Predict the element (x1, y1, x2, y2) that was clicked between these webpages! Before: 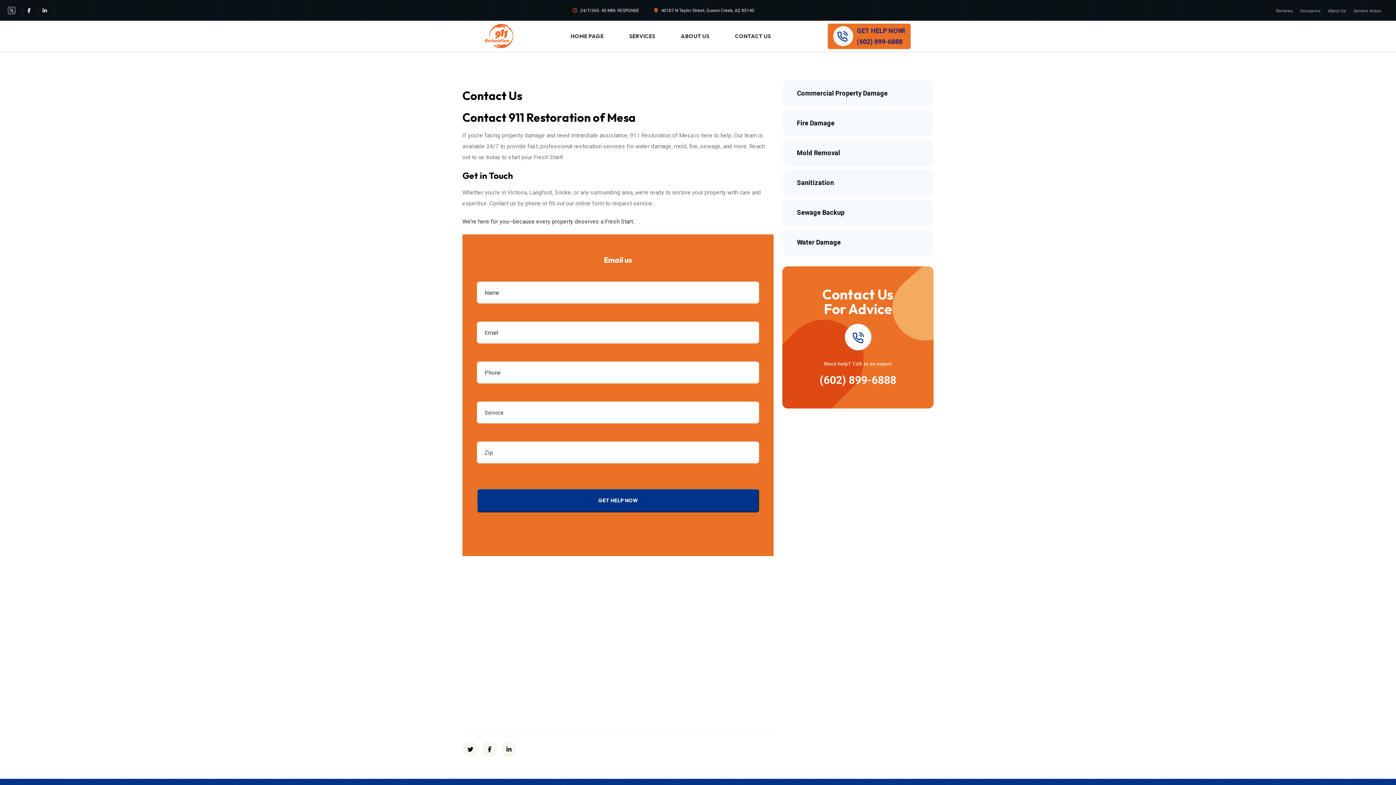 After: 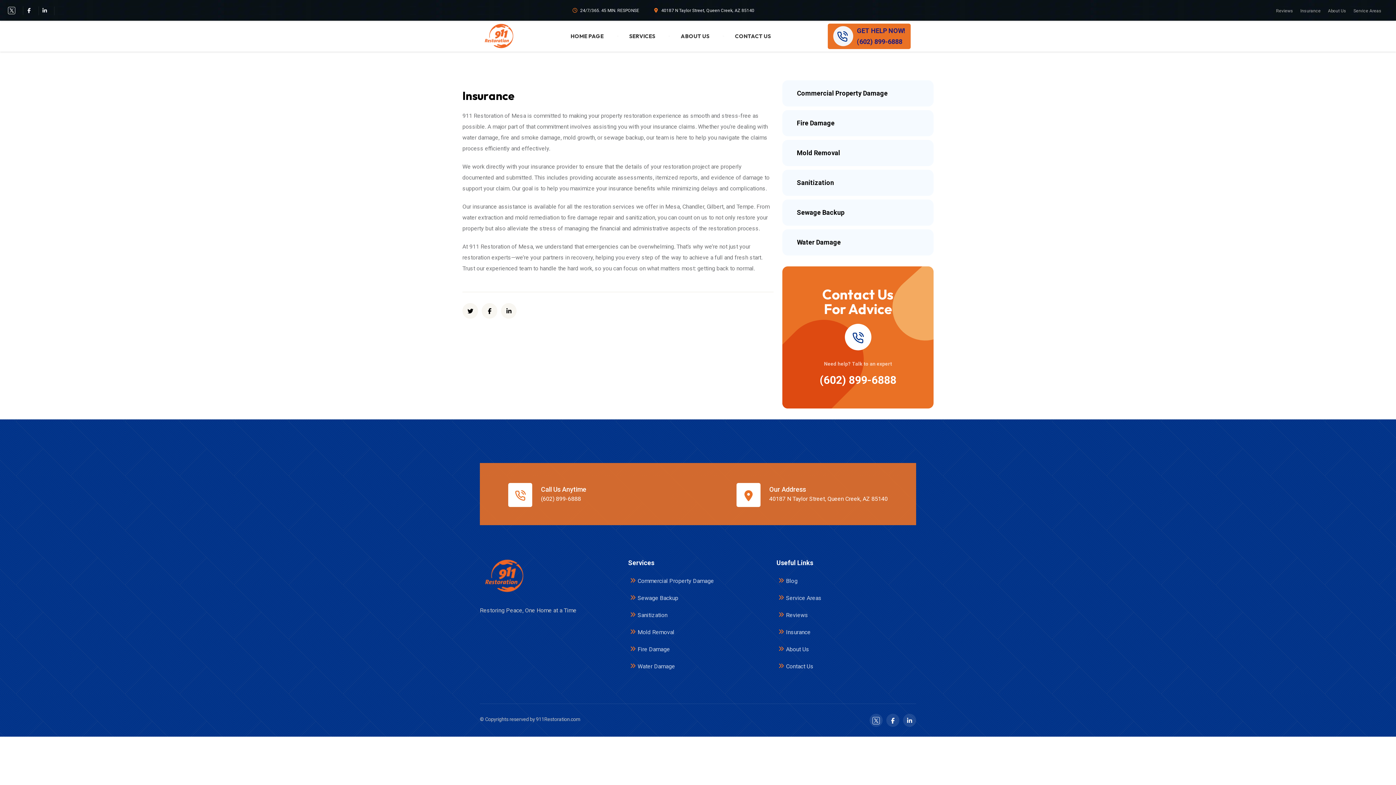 Action: label: Insurance bbox: (1300, 8, 1321, 13)